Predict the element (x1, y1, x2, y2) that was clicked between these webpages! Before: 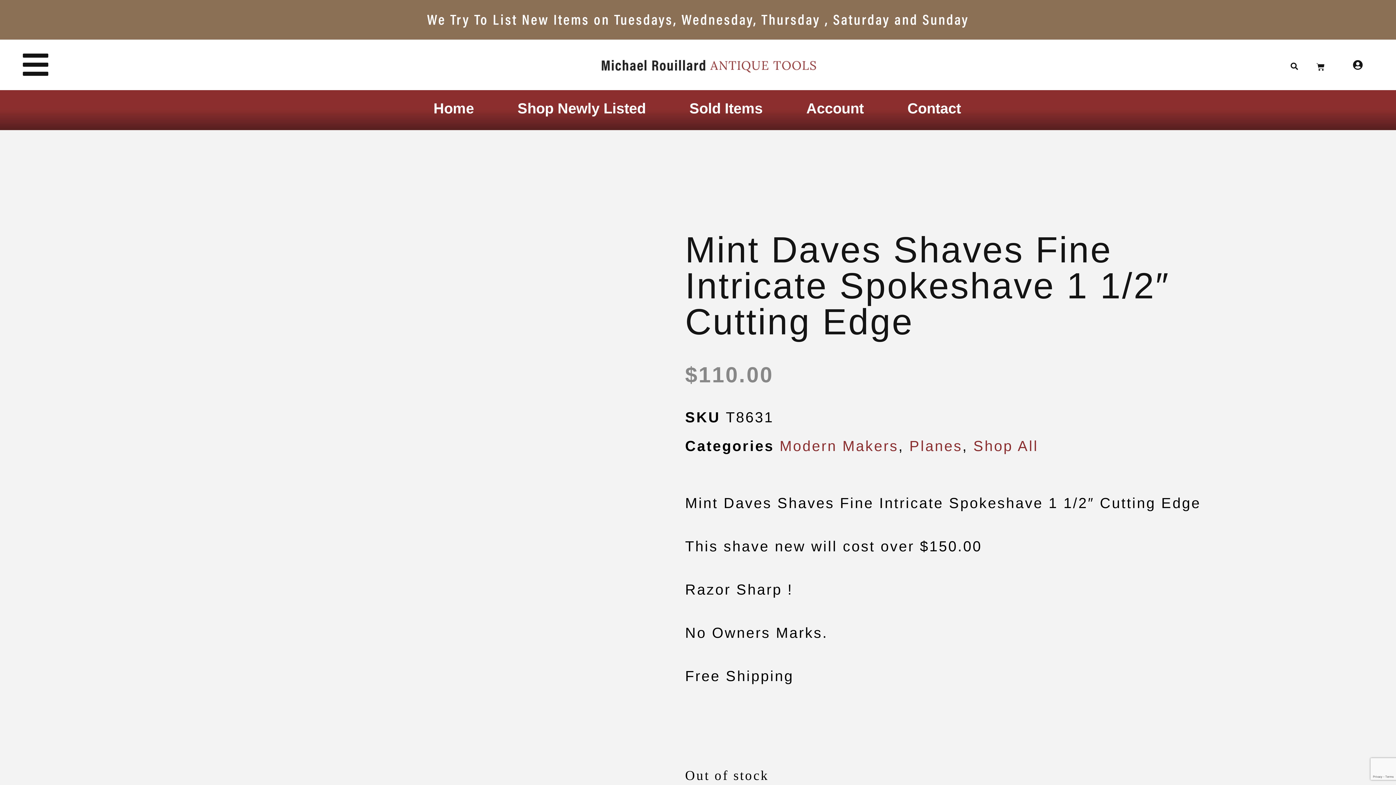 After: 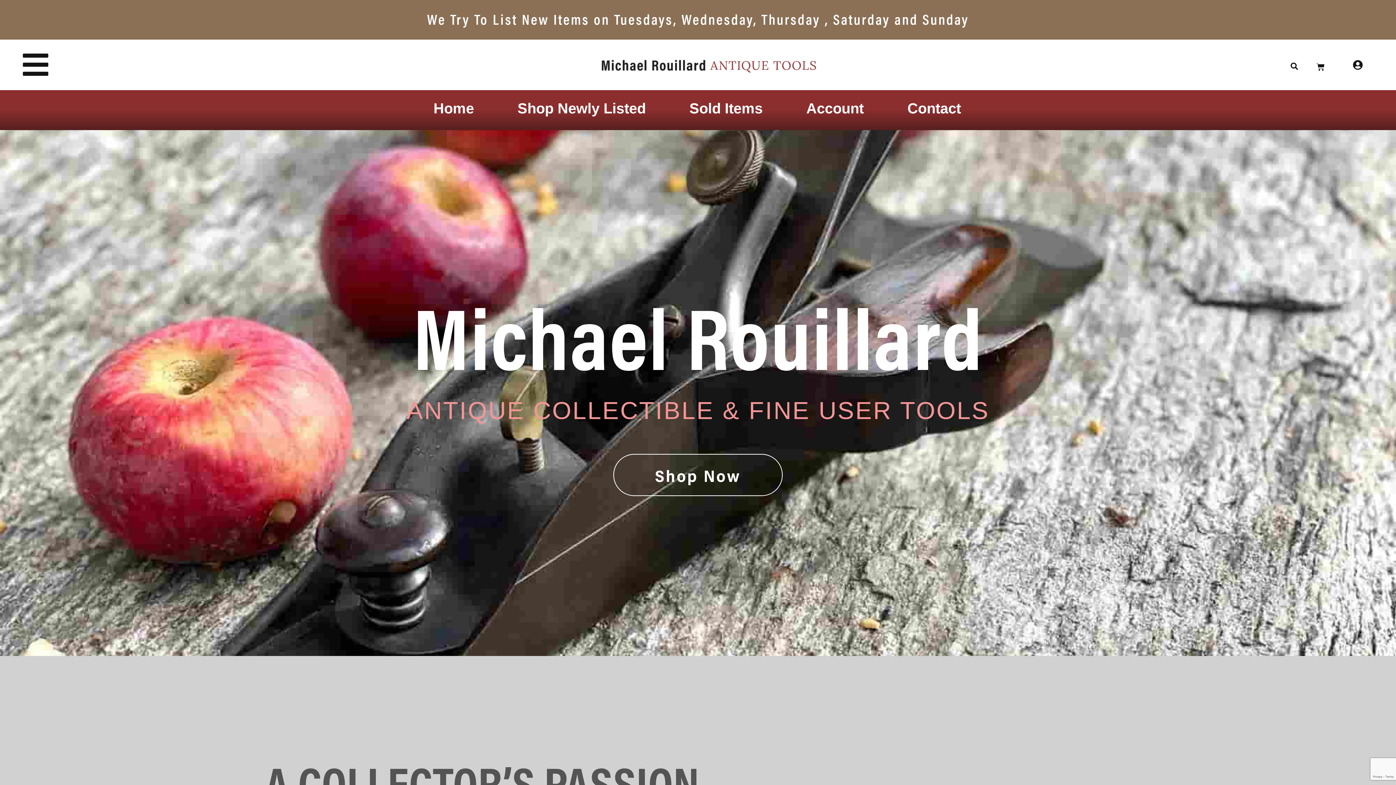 Action: label: Home bbox: (411, 90, 495, 130)